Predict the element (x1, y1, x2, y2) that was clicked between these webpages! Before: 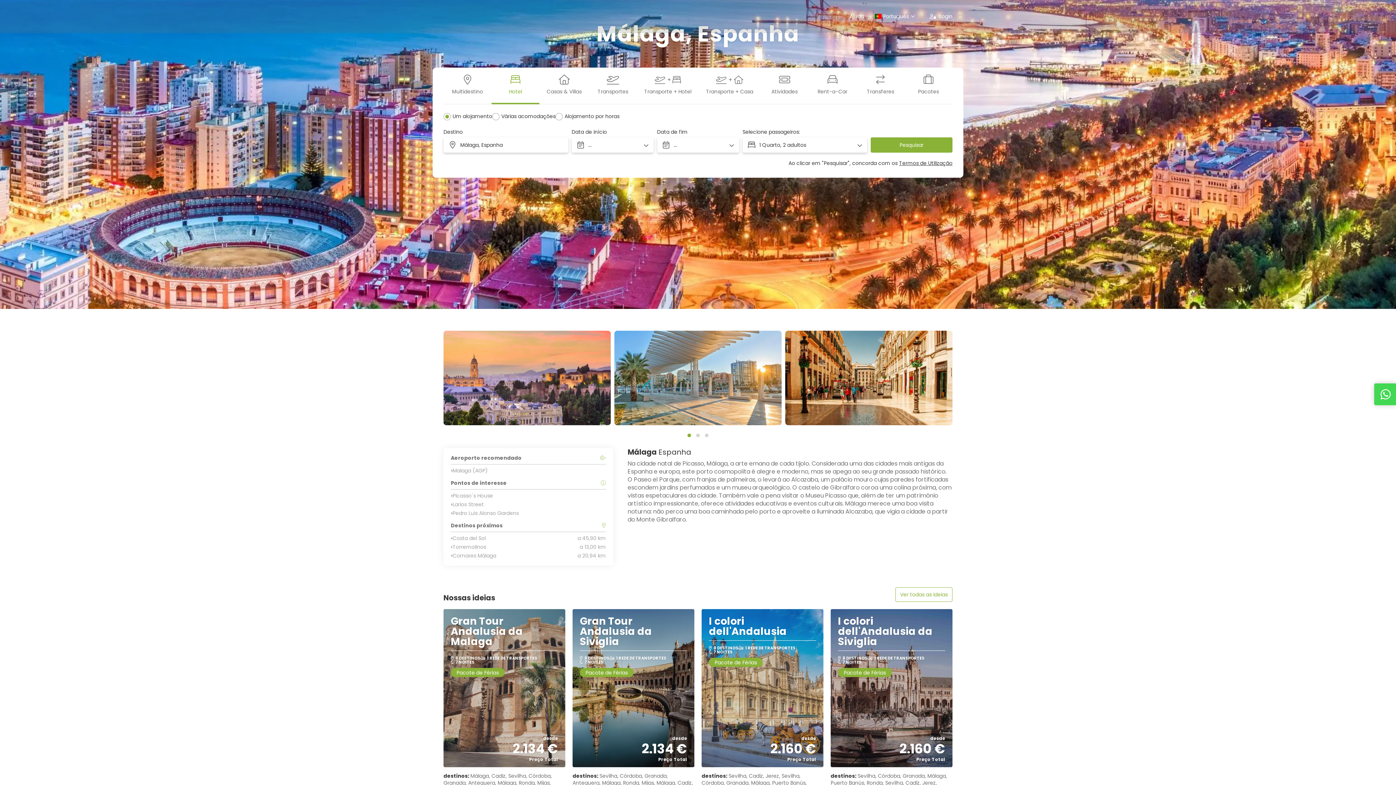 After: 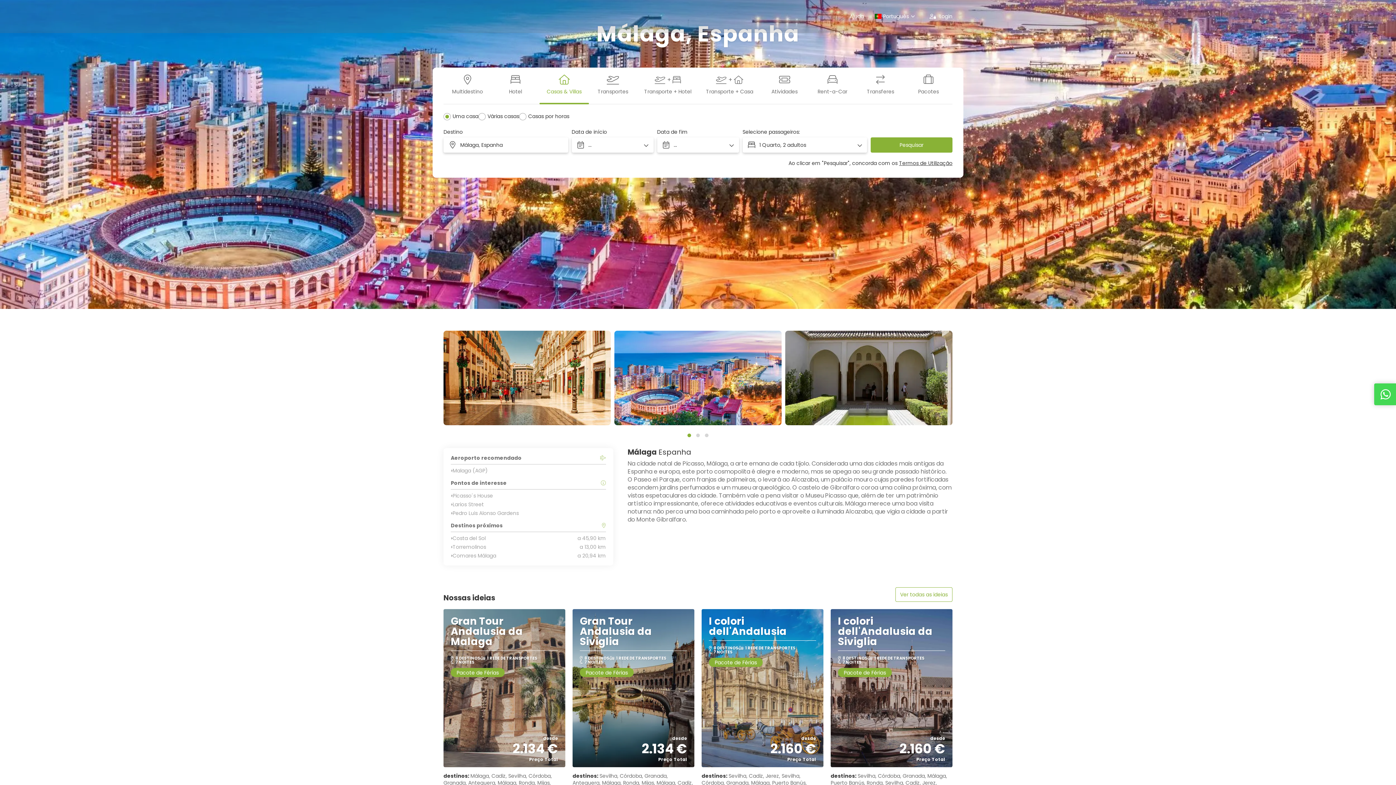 Action: label: Casas & Villas bbox: (539, 67, 589, 104)